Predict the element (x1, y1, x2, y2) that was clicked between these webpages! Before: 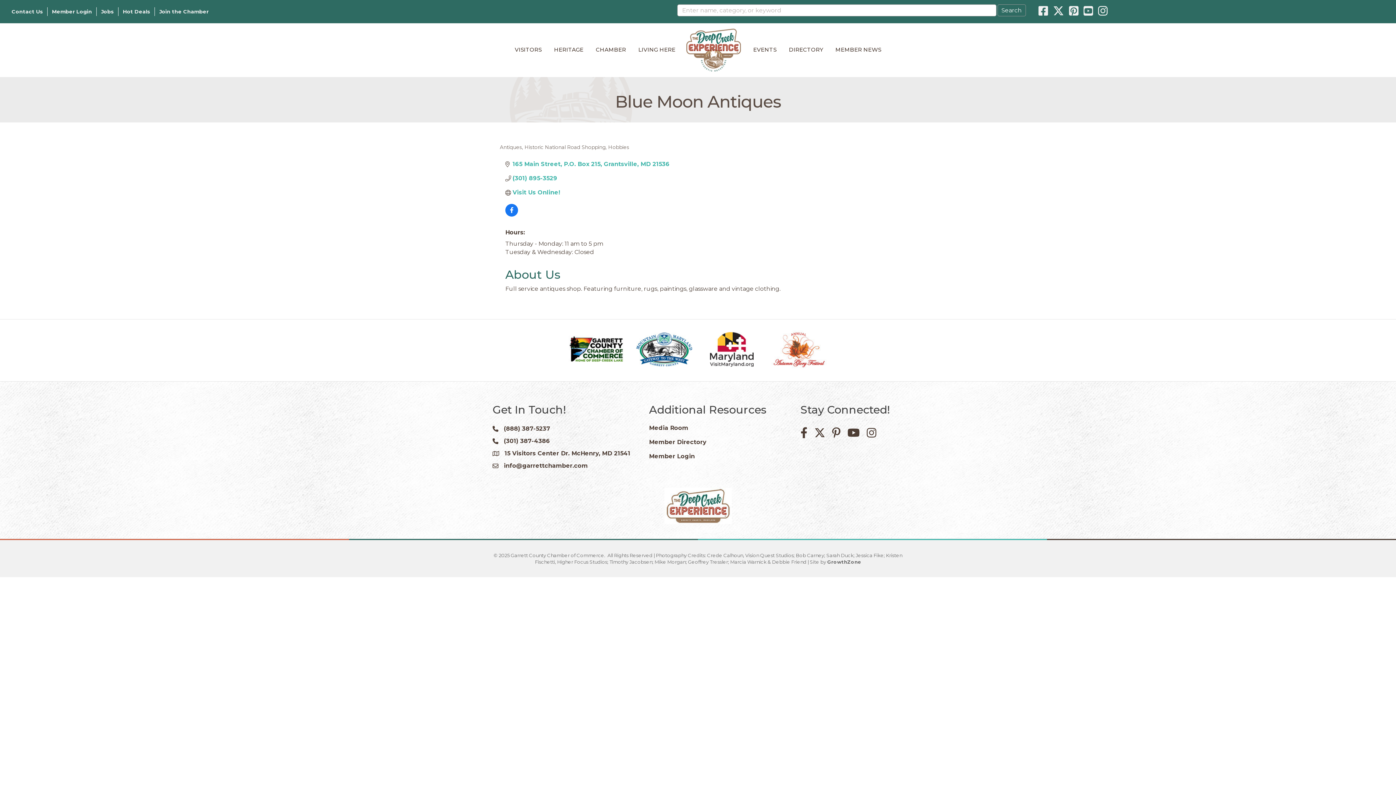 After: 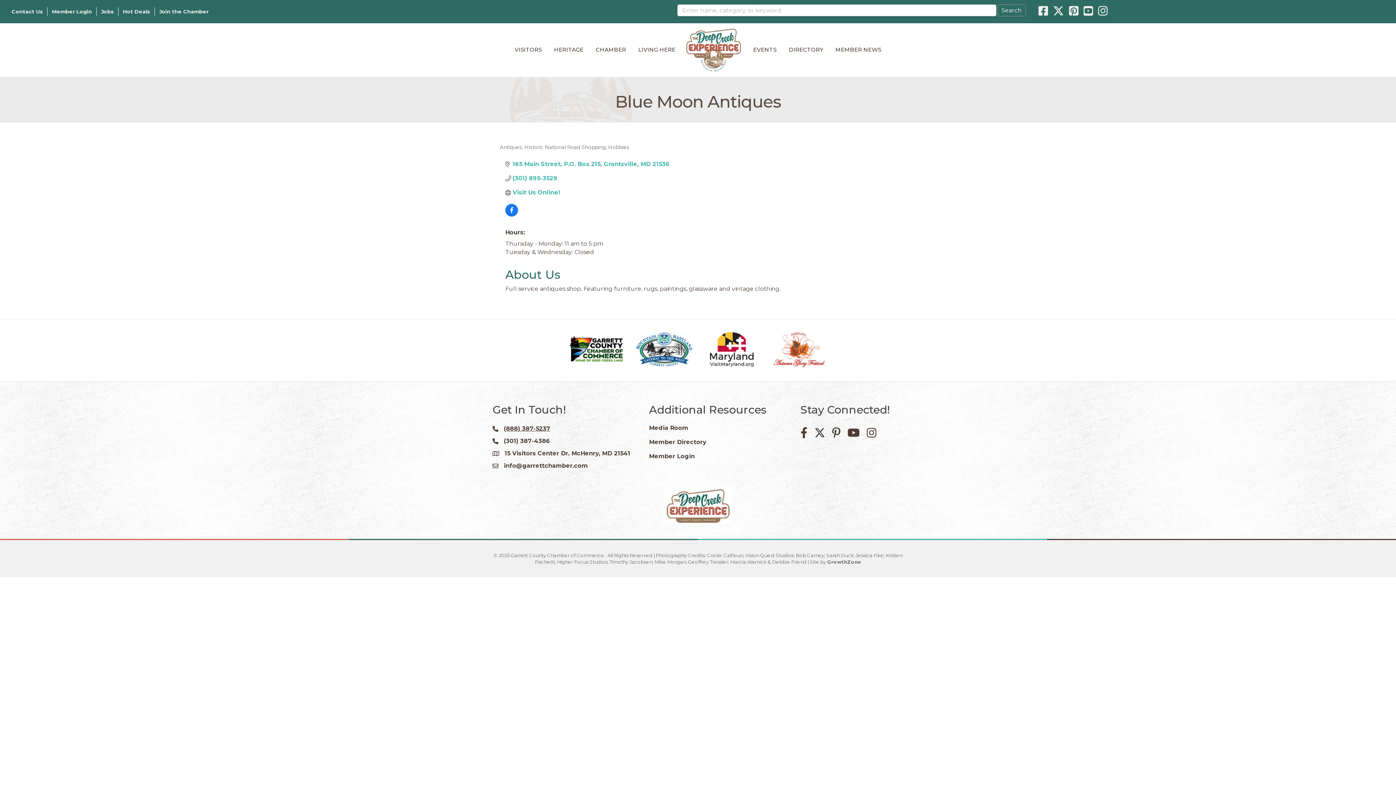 Action: label: (888) 387-5237 bbox: (504, 424, 550, 433)